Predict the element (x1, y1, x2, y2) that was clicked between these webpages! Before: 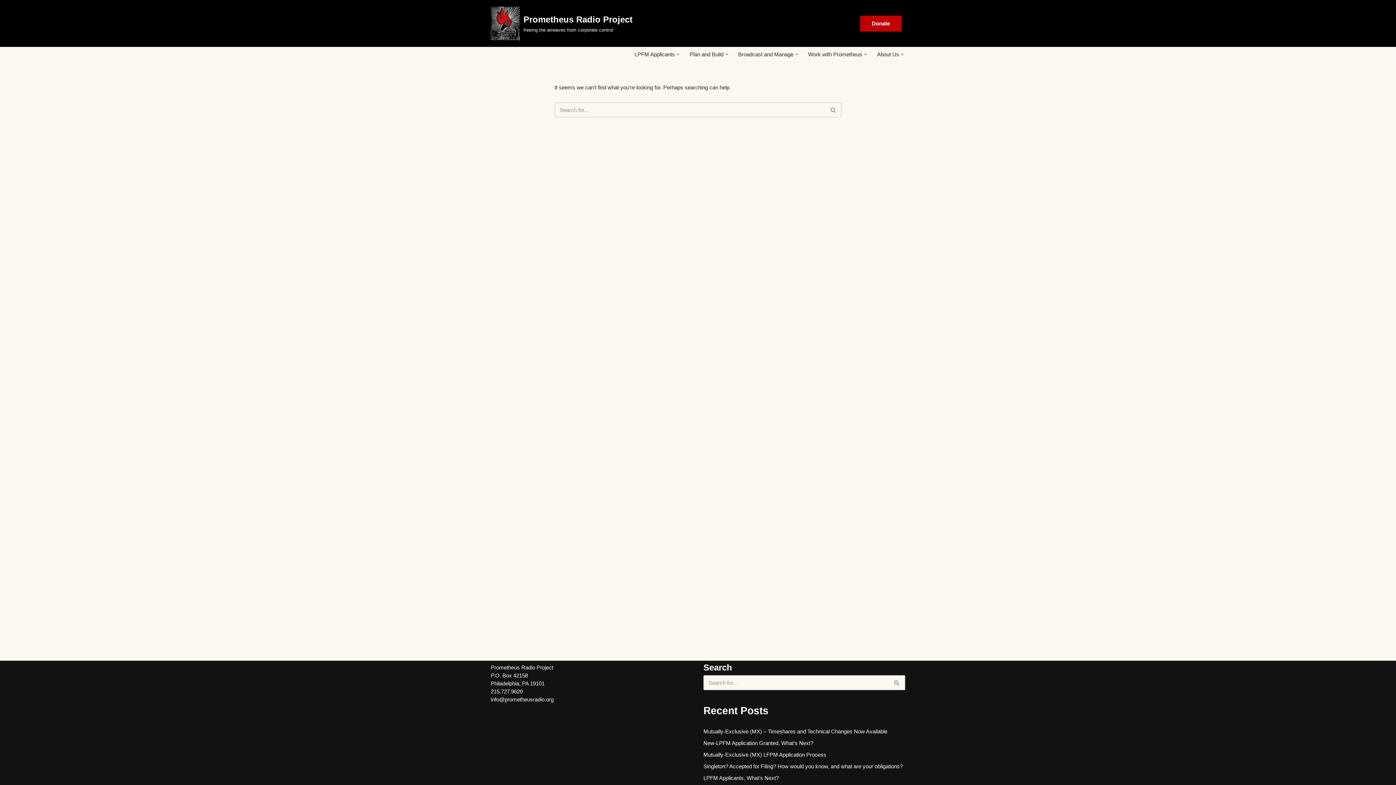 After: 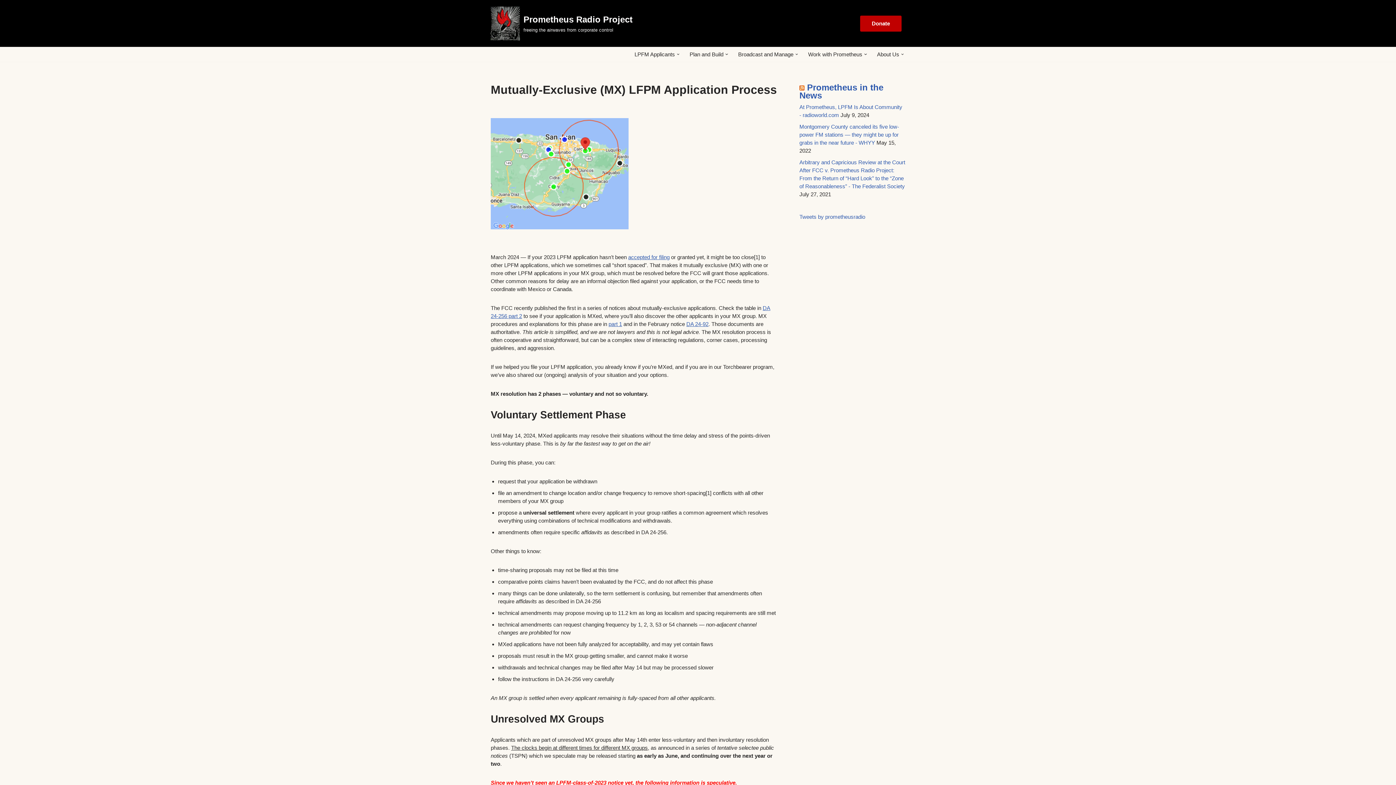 Action: bbox: (703, 752, 826, 758) label: Mutually-Exclusive (MX) LFPM Application Process